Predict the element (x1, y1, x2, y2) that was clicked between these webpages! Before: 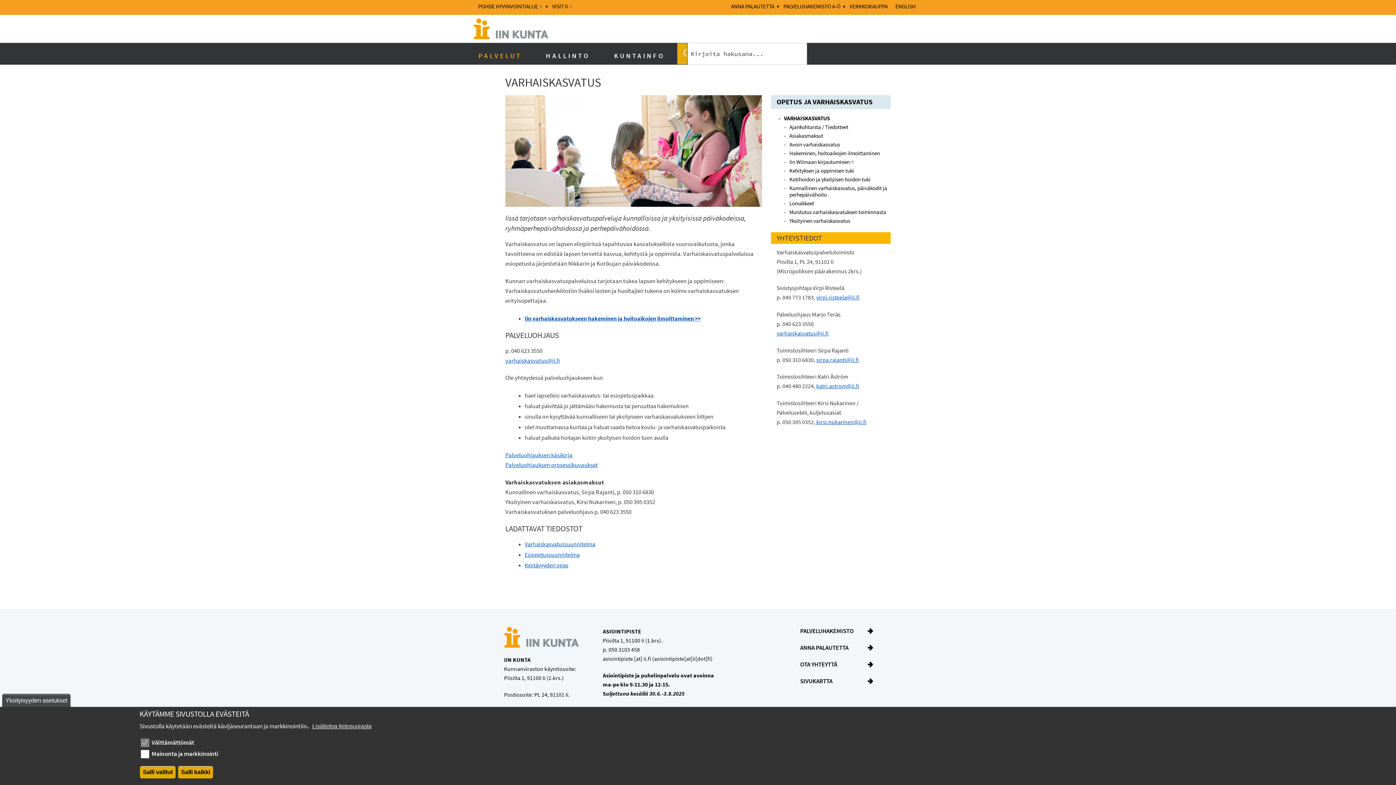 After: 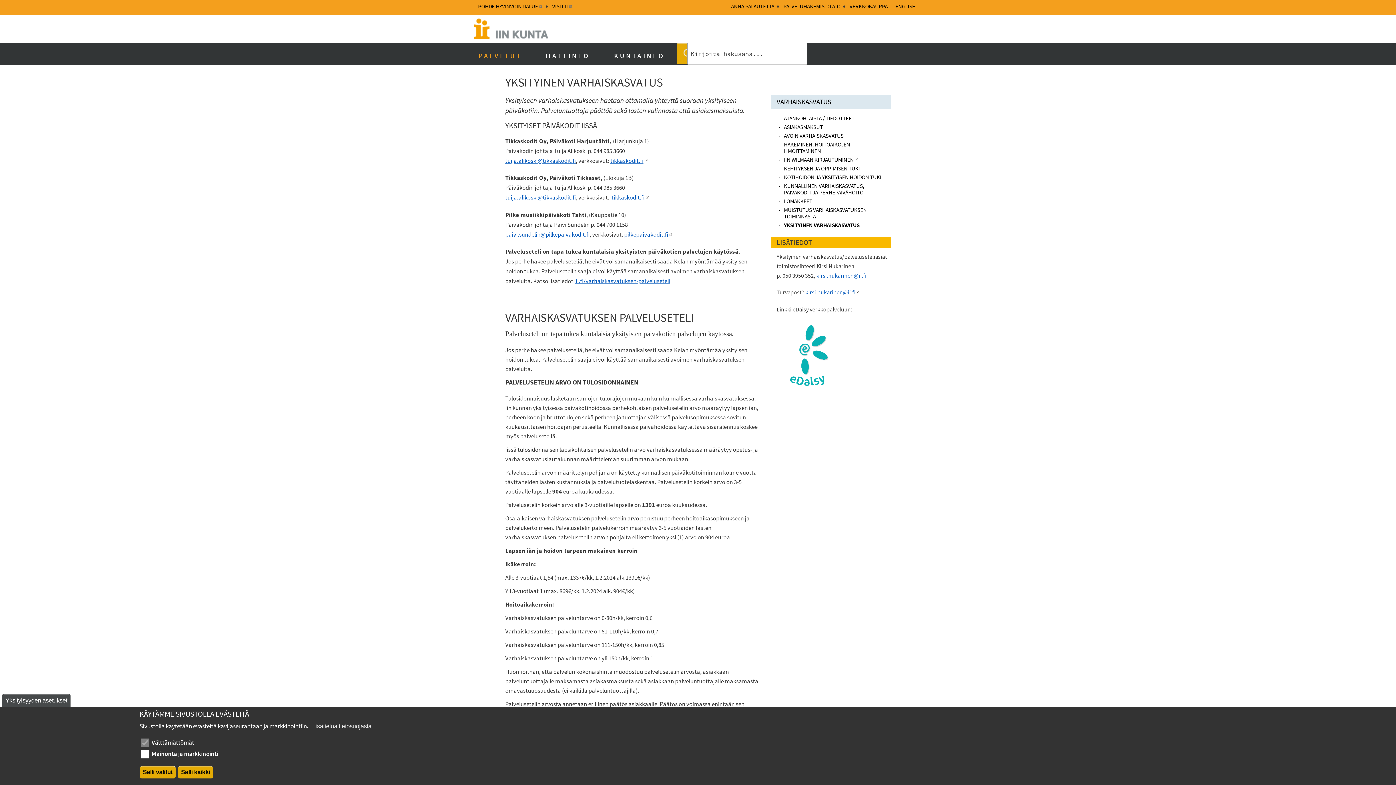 Action: label: Yksityinen varhaiskasvatus bbox: (789, 216, 890, 224)